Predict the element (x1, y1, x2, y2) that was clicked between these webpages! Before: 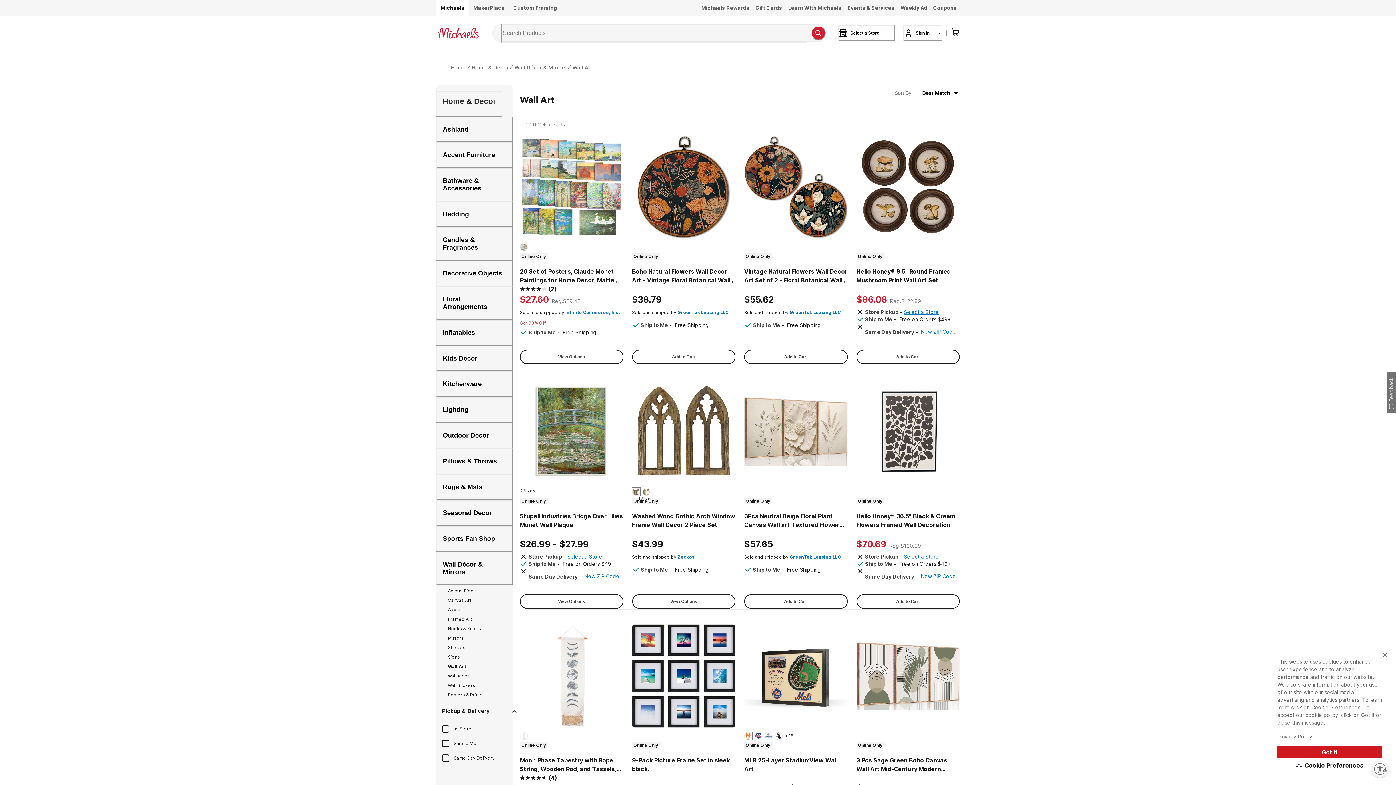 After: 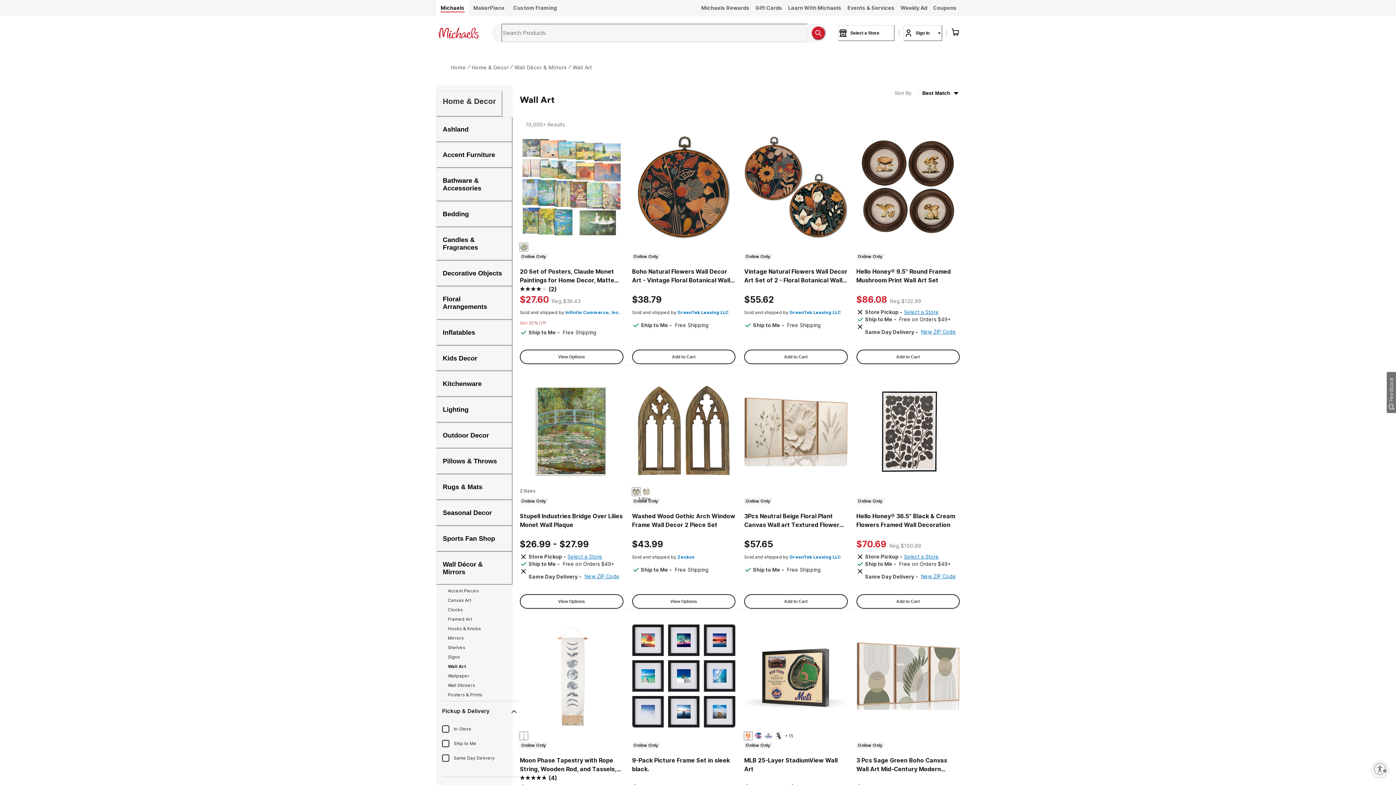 Action: label: Got it bbox: (1277, 746, 1382, 758)